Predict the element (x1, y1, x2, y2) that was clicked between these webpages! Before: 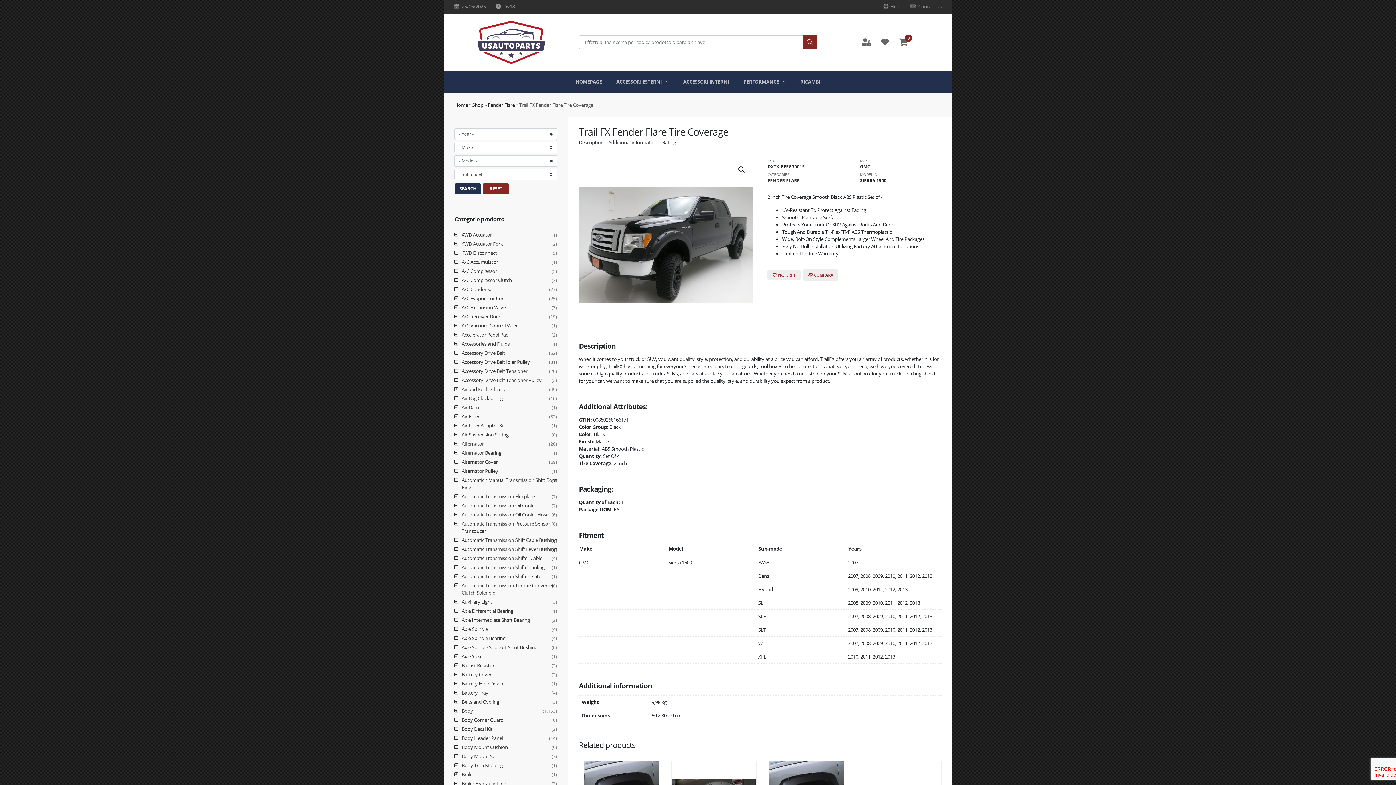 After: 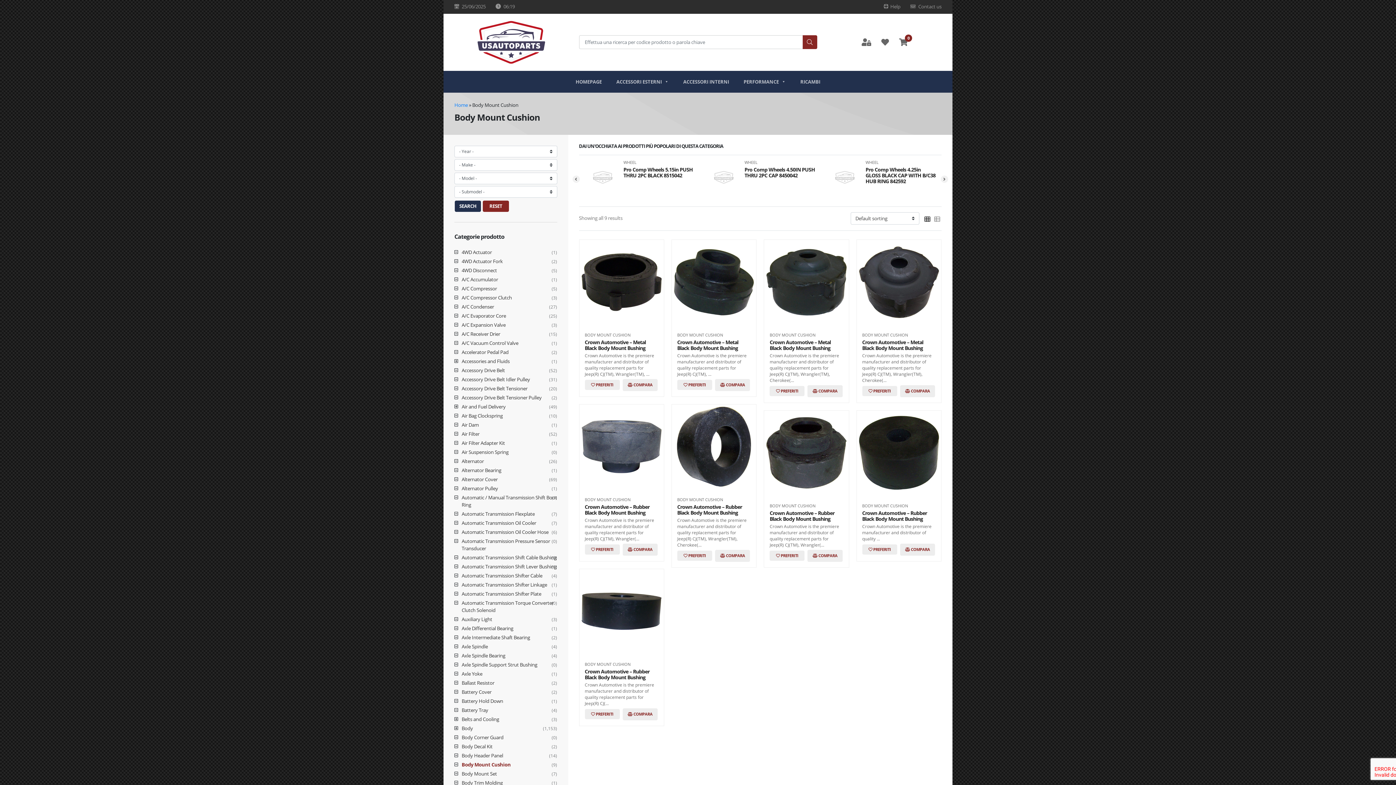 Action: label: Body Mount Cushion bbox: (461, 743, 564, 752)